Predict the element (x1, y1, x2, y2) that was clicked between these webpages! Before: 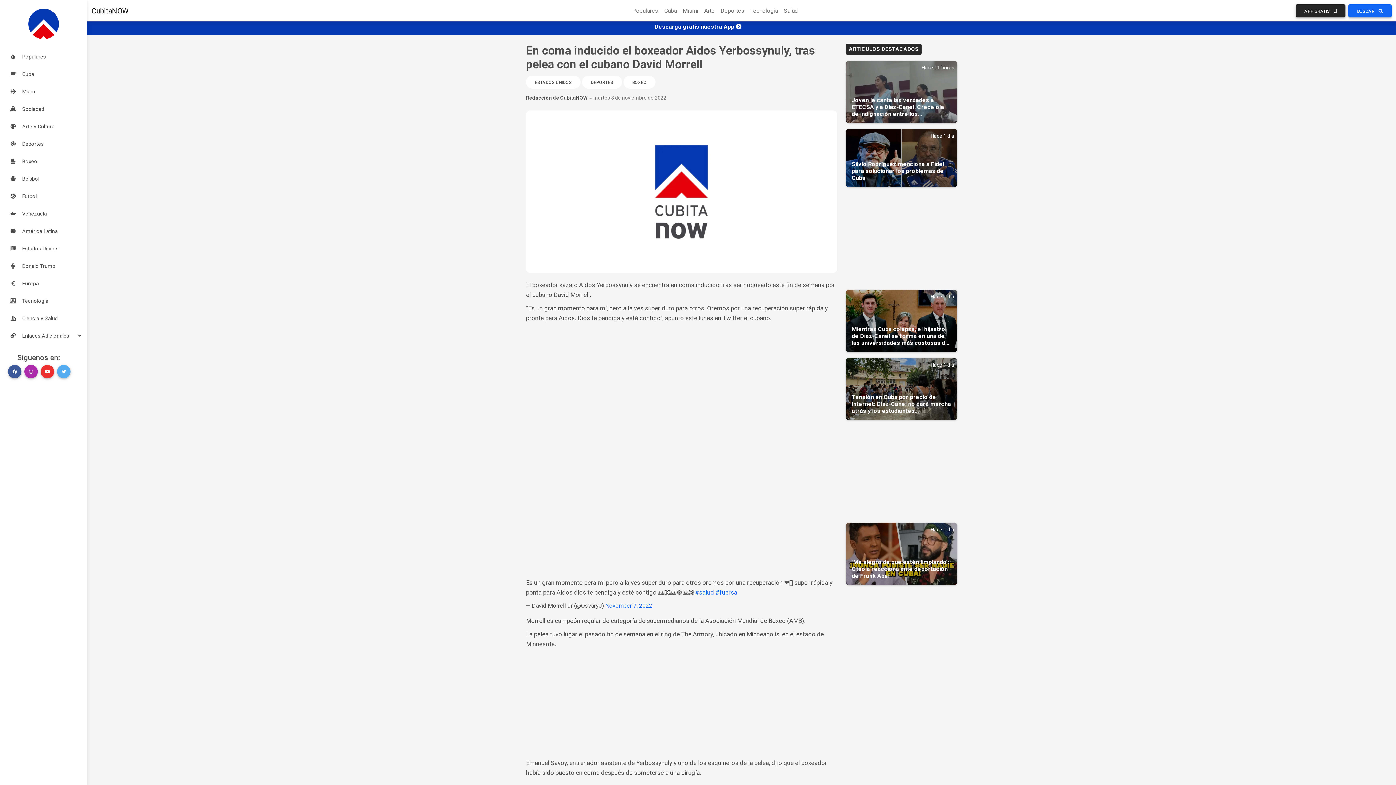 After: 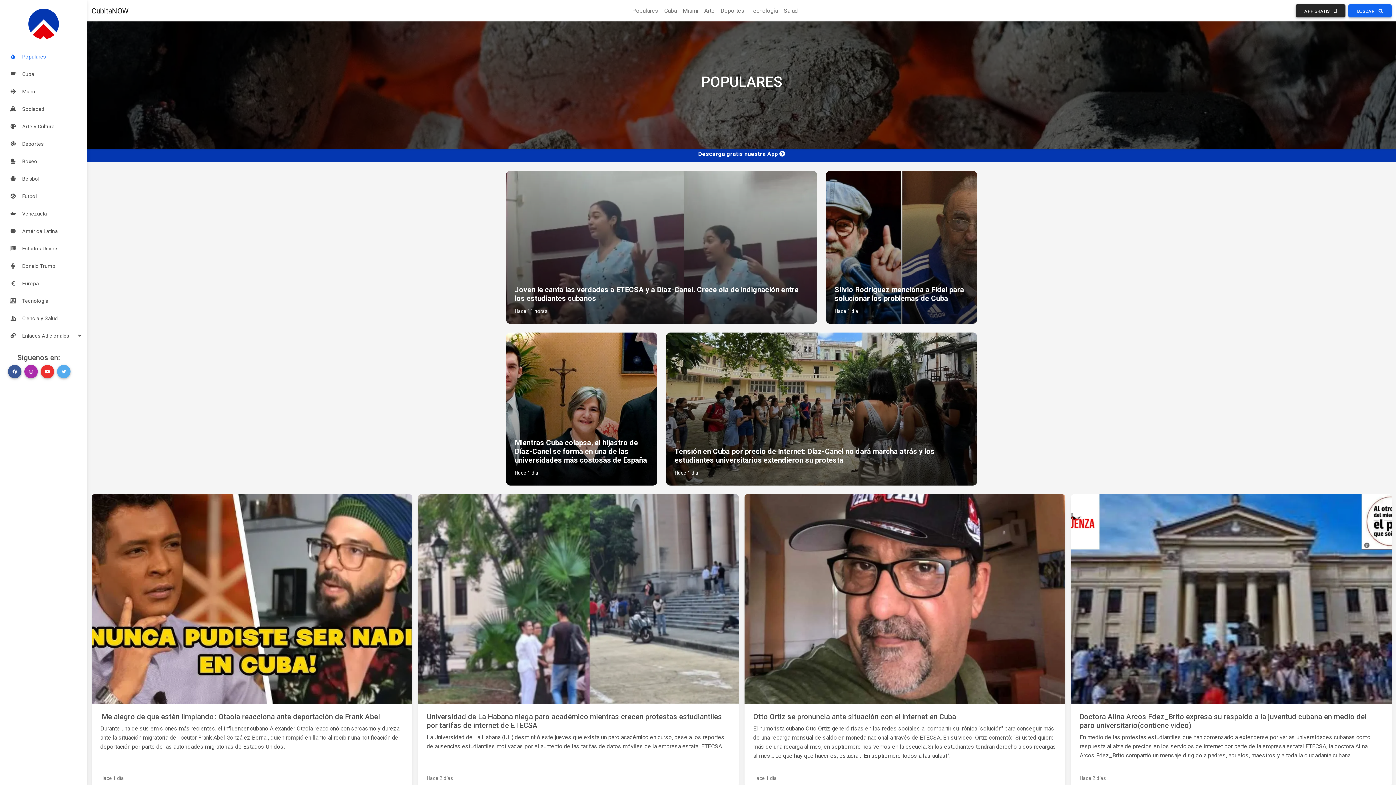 Action: label: Populares bbox: (629, 3, 661, 18)